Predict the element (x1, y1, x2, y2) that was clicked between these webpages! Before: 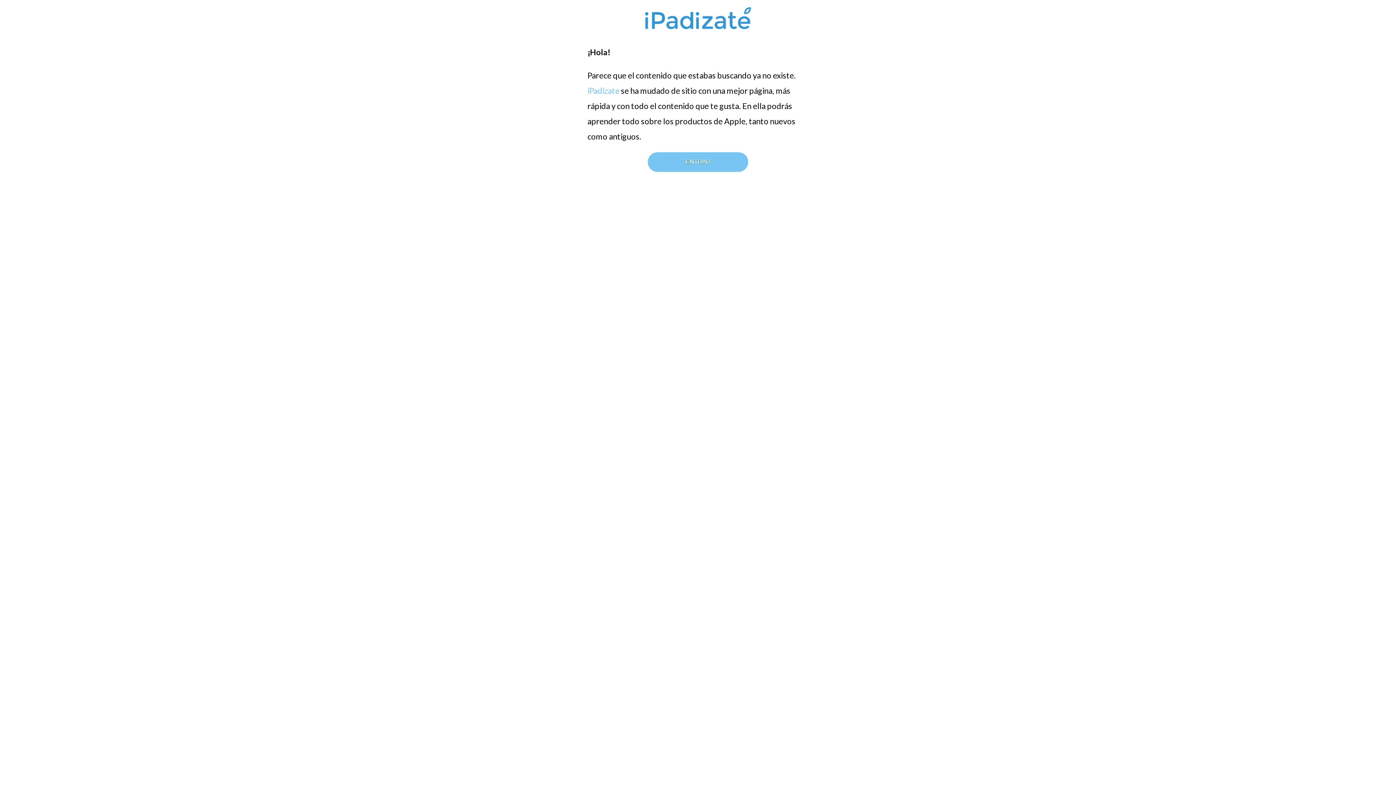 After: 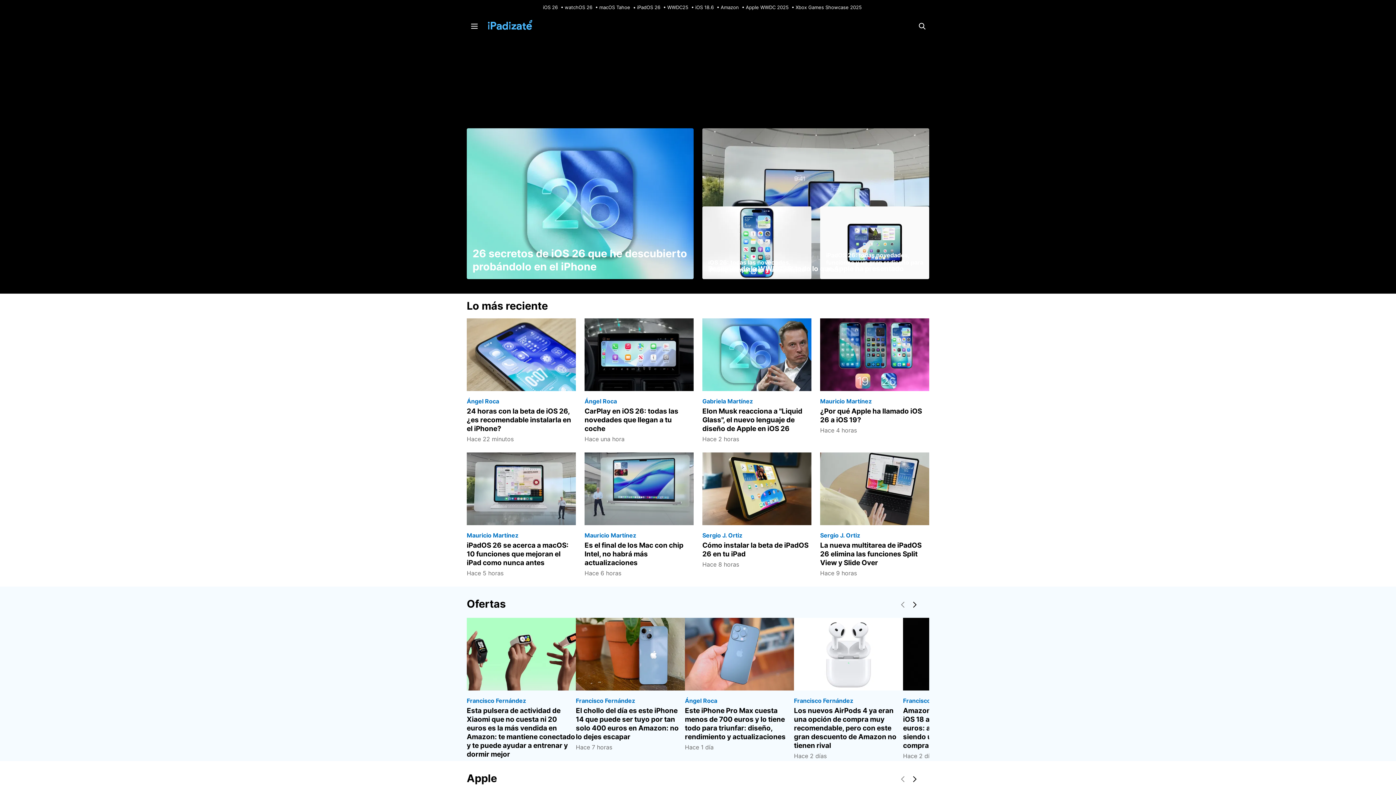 Action: bbox: (581, 7, 814, 30)